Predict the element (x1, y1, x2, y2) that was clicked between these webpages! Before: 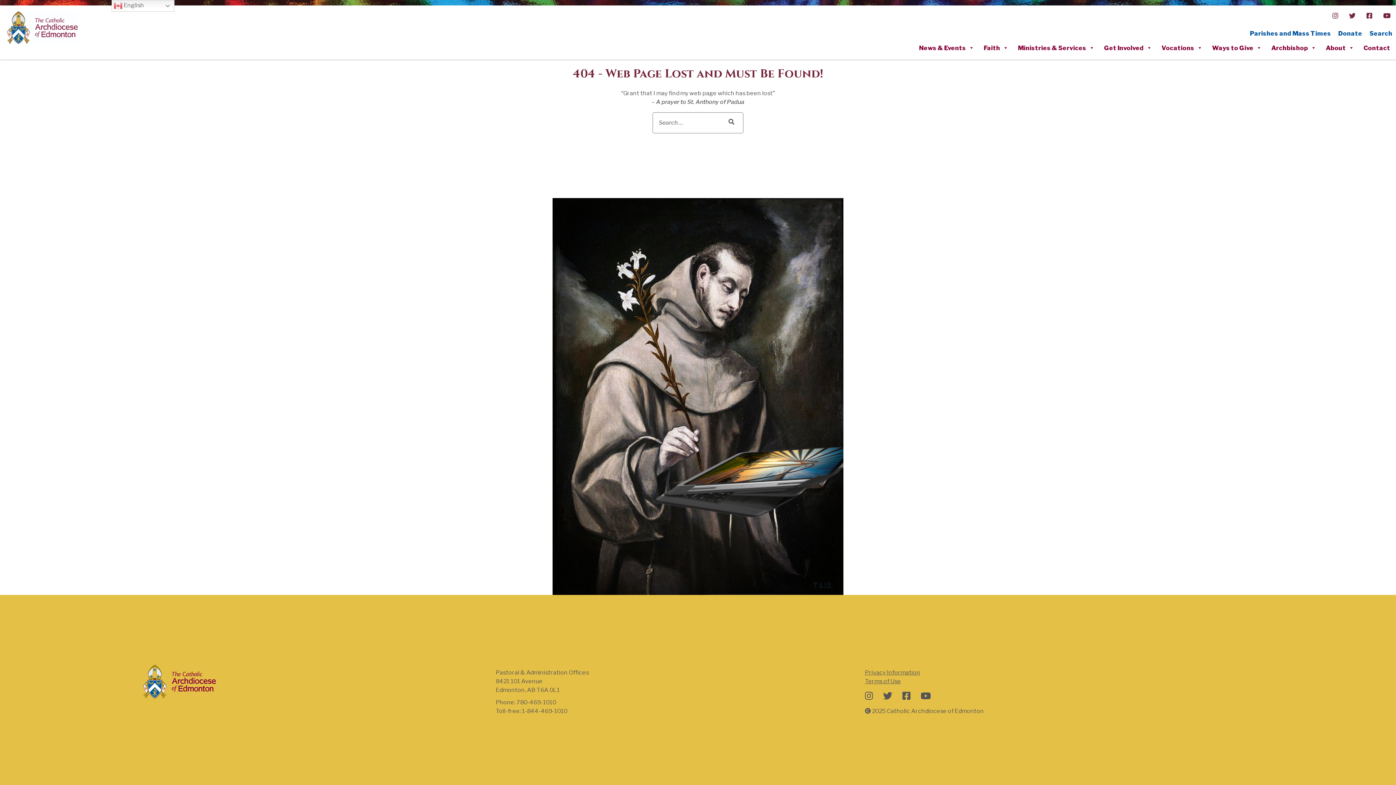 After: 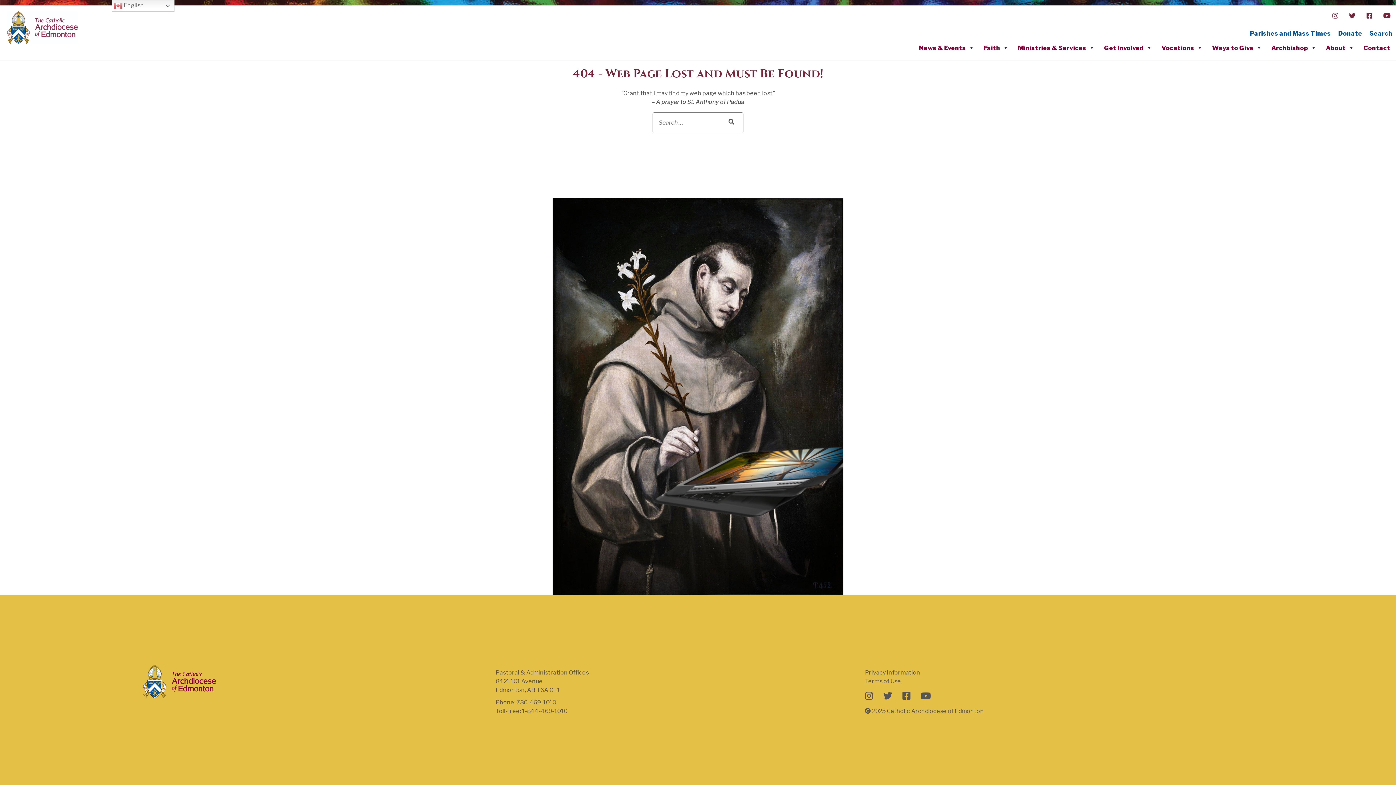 Action: bbox: (920, 690, 931, 701)